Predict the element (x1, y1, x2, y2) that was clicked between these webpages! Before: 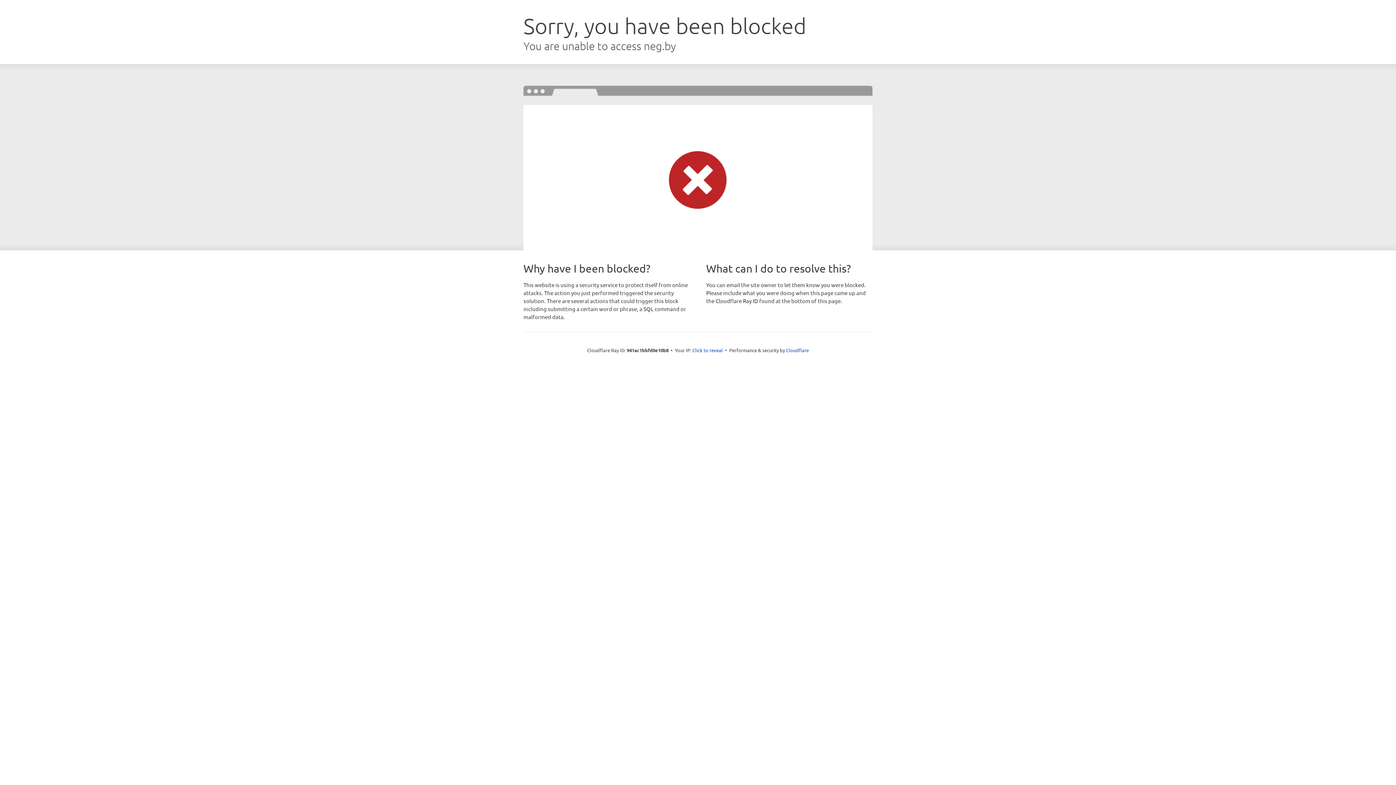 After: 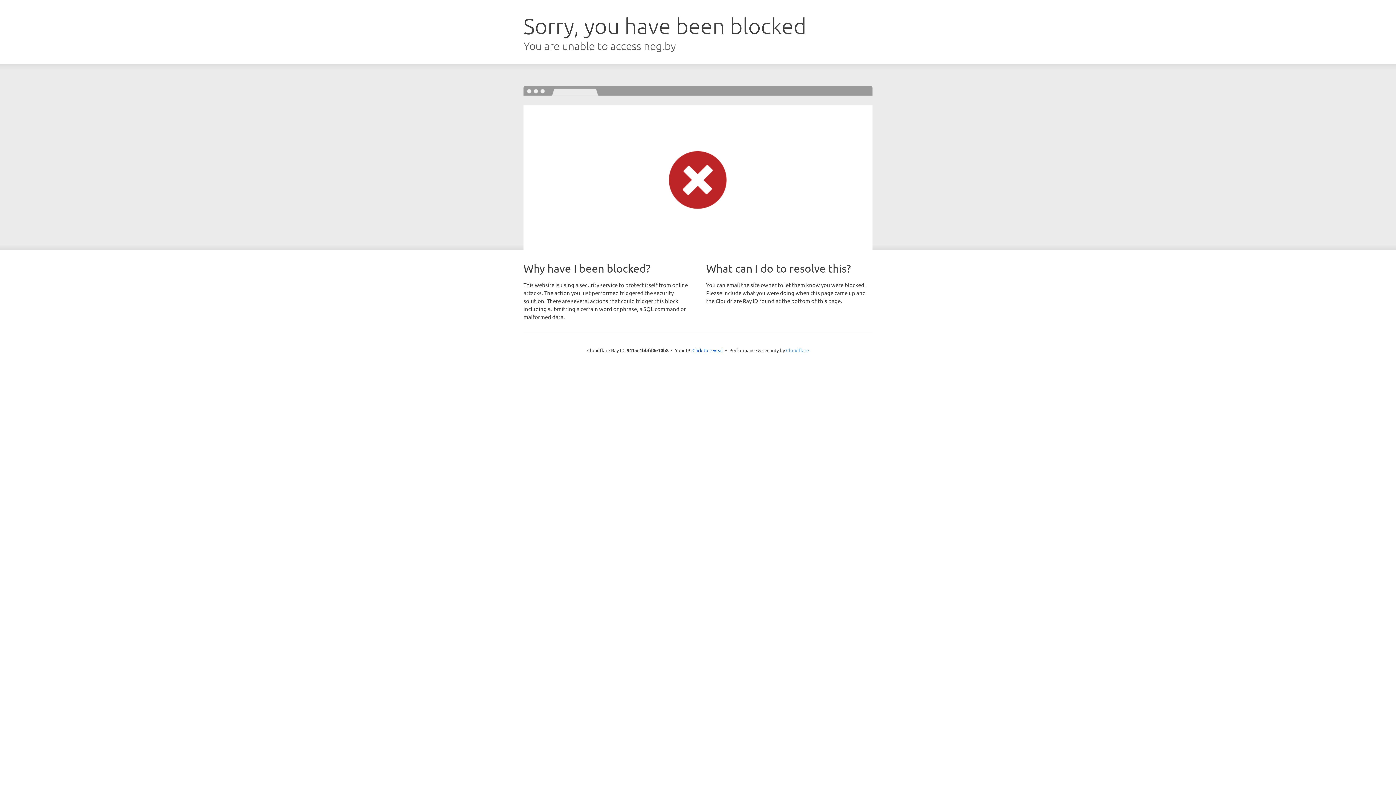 Action: bbox: (786, 347, 809, 353) label: Cloudflare